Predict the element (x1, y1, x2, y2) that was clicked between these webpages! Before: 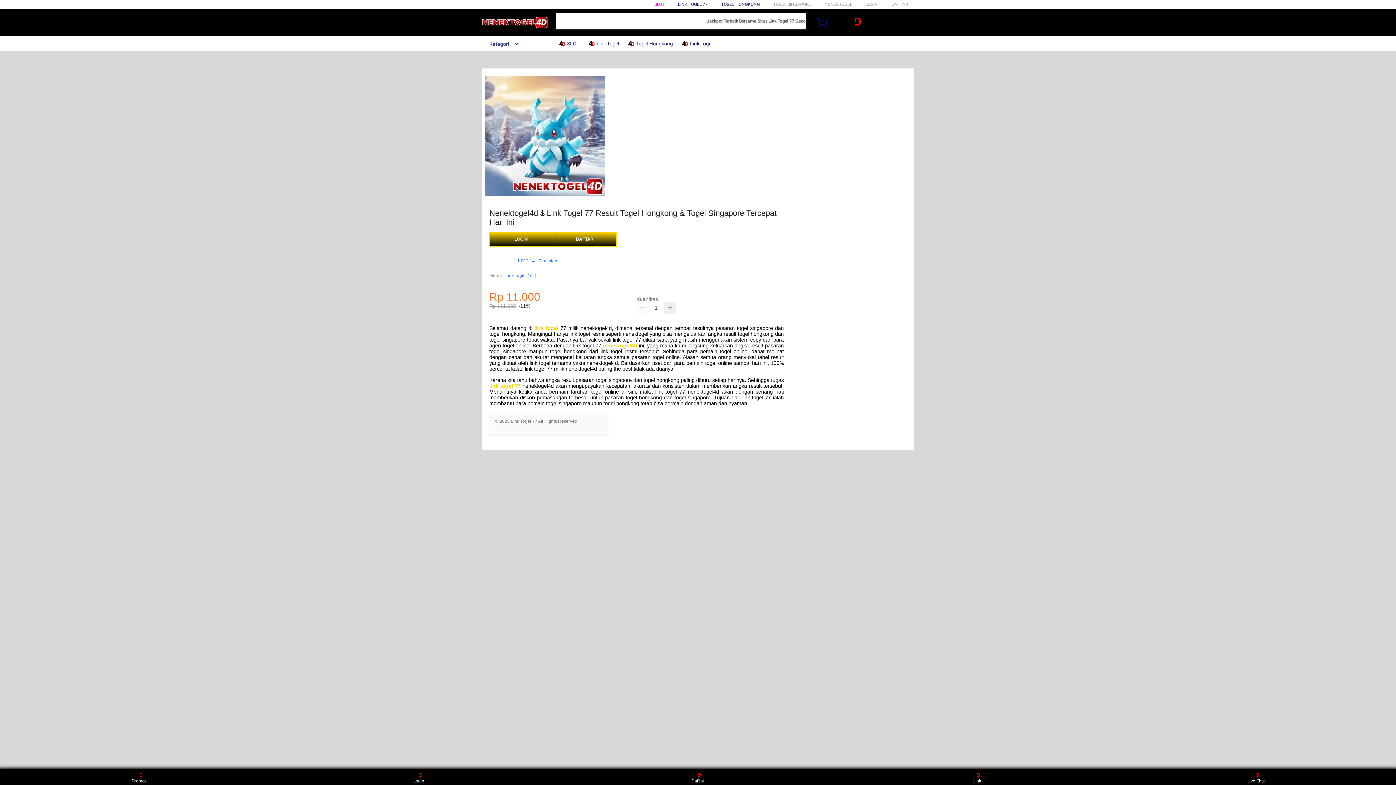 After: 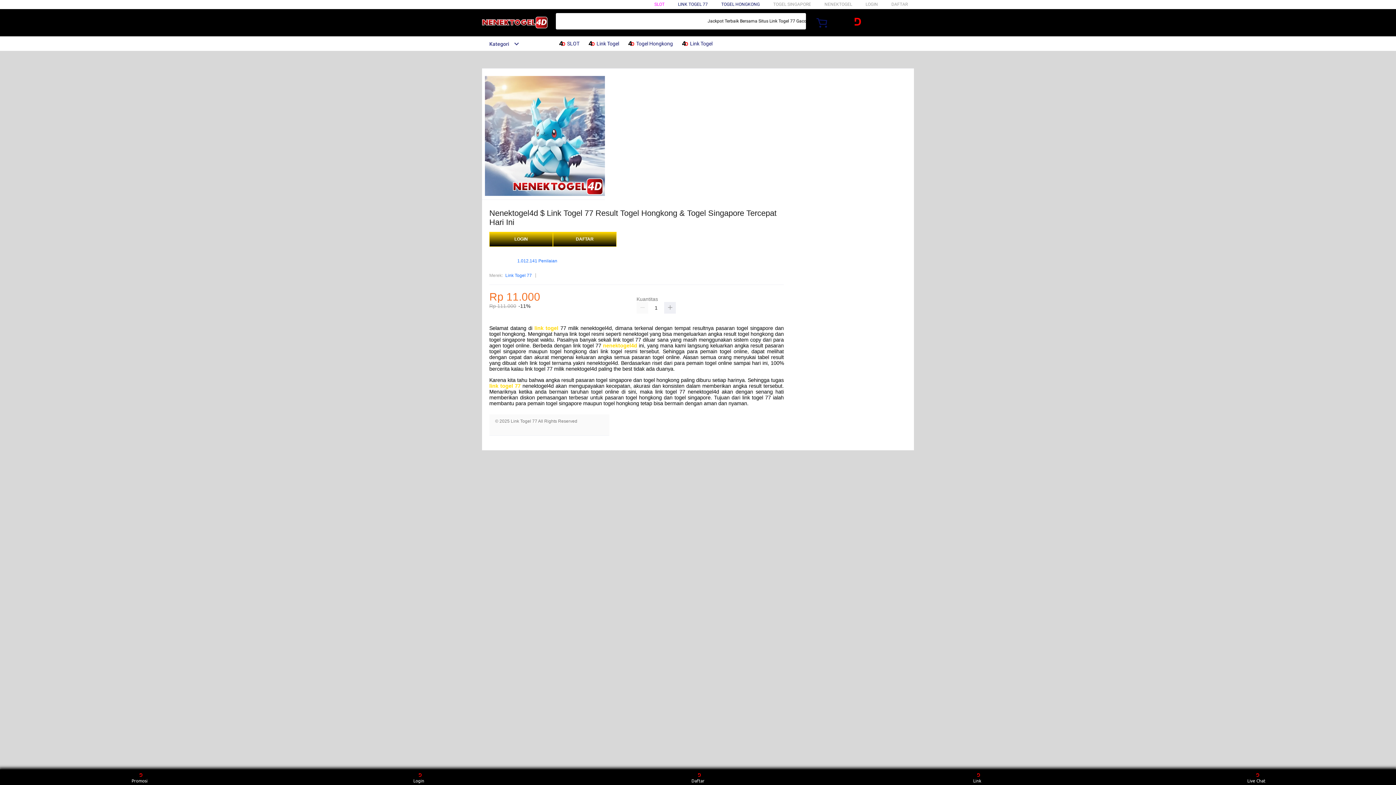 Action: label: link togel 77 bbox: (489, 383, 520, 388)